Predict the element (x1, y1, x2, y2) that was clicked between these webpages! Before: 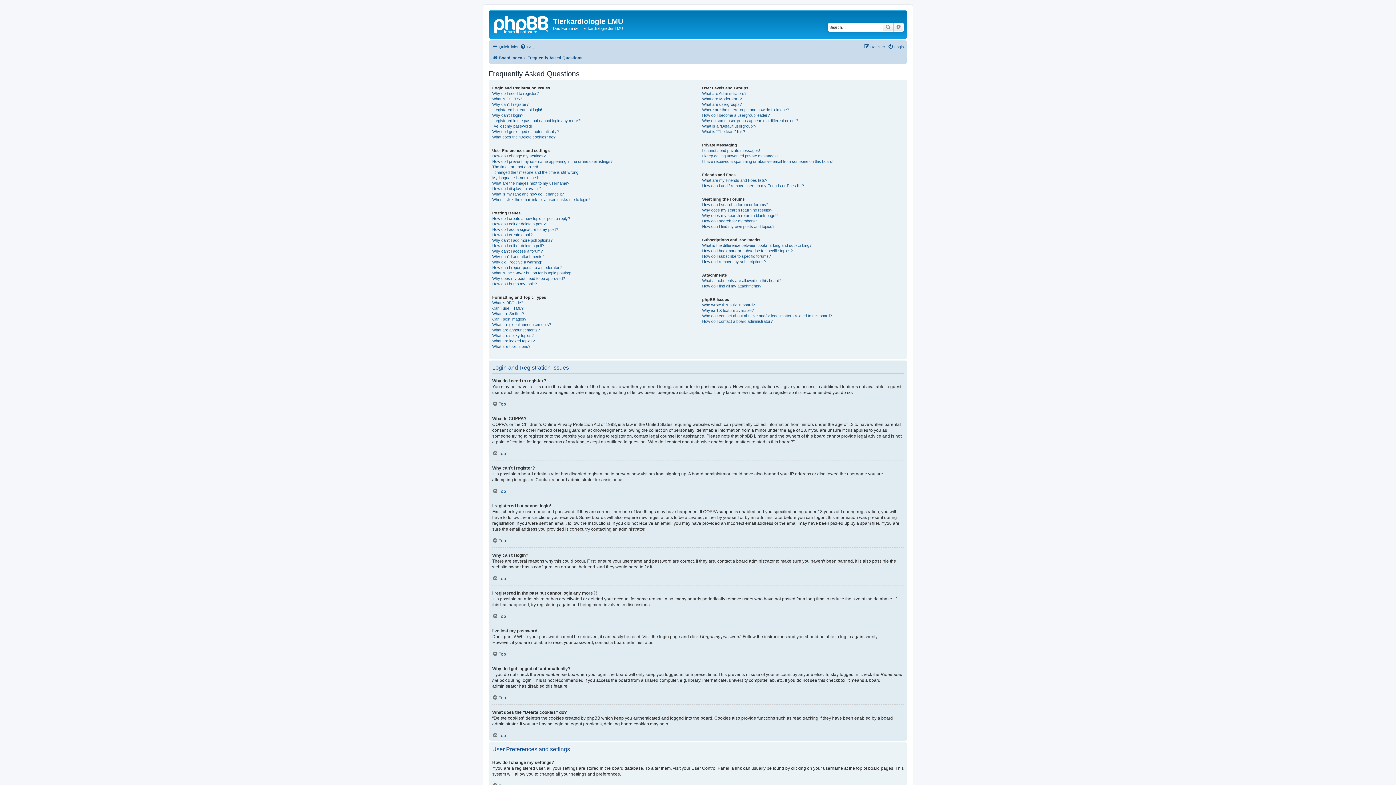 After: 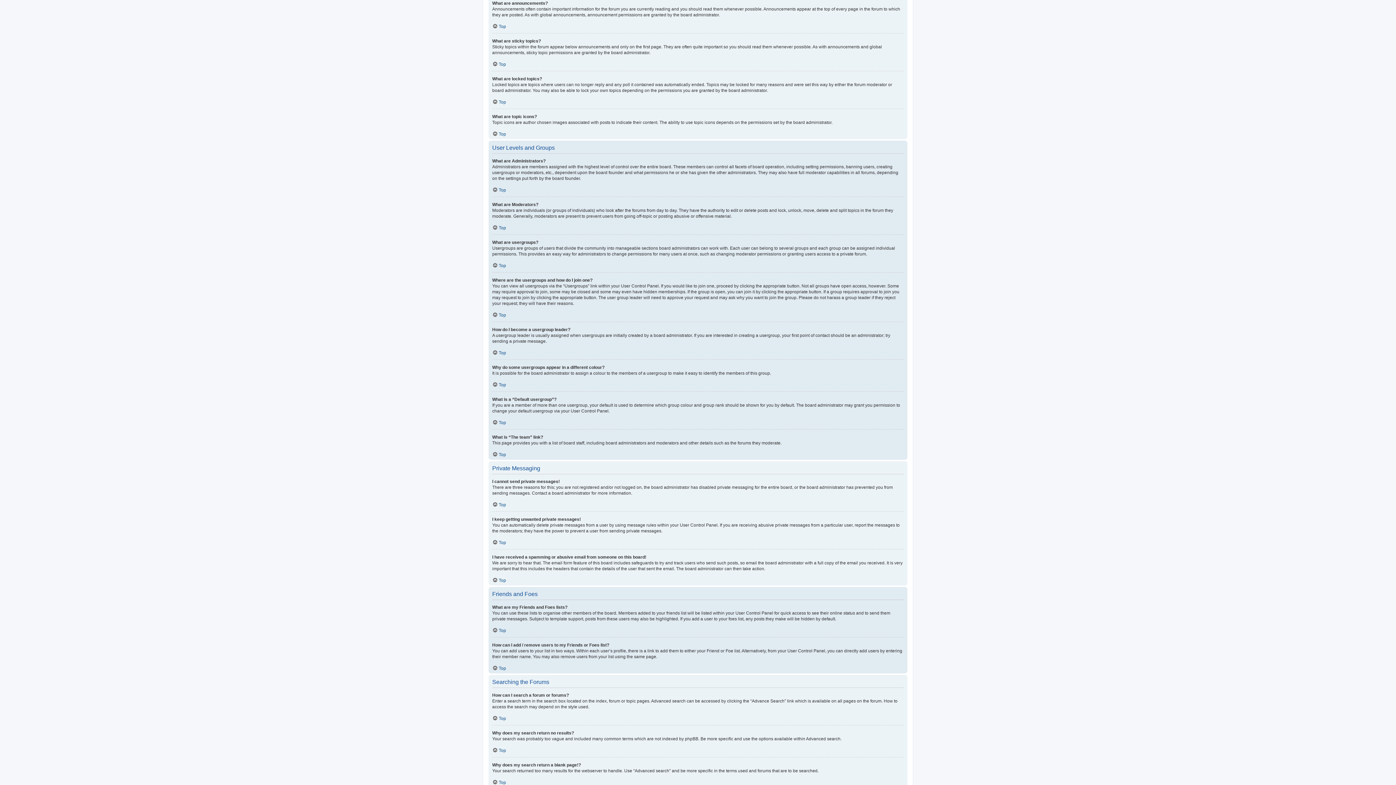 Action: label: What are announcements? bbox: (492, 327, 540, 332)